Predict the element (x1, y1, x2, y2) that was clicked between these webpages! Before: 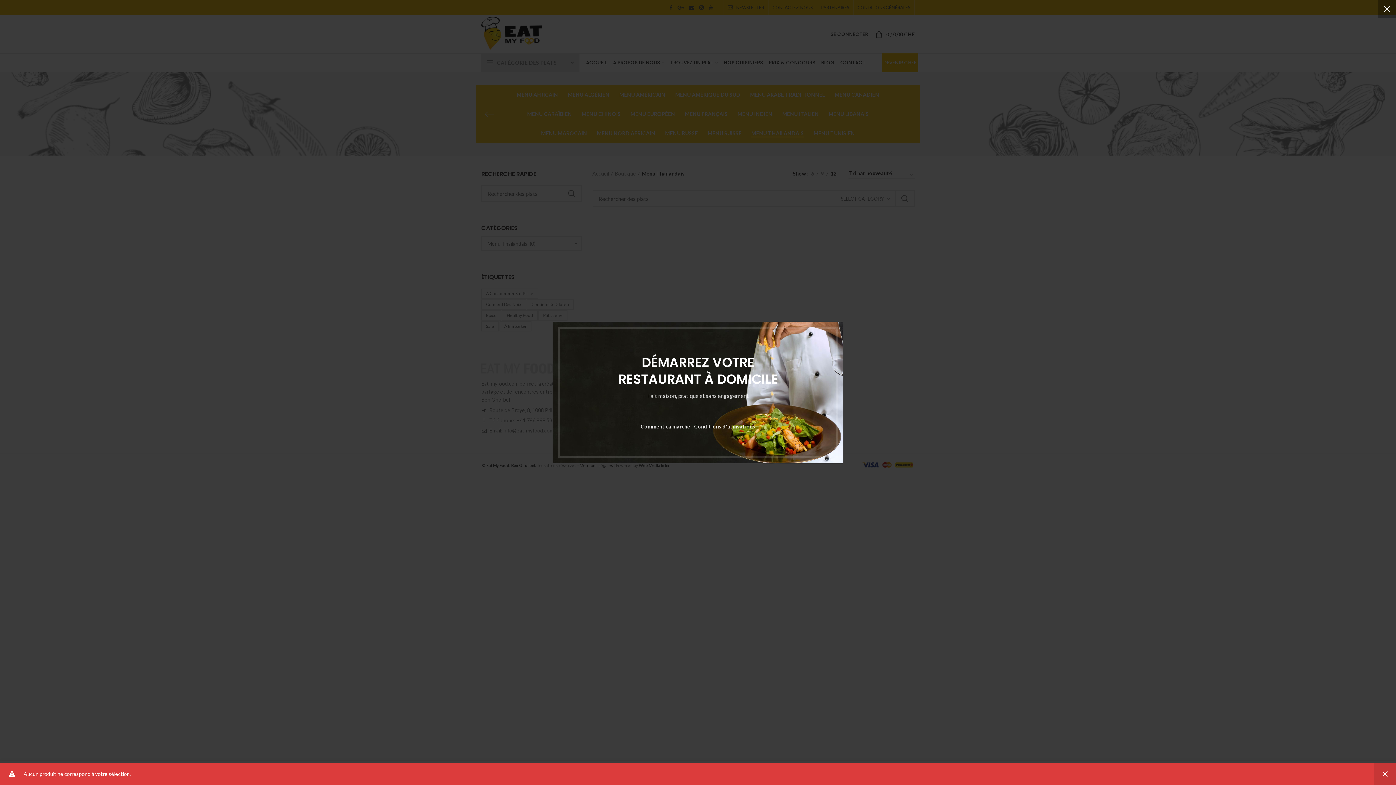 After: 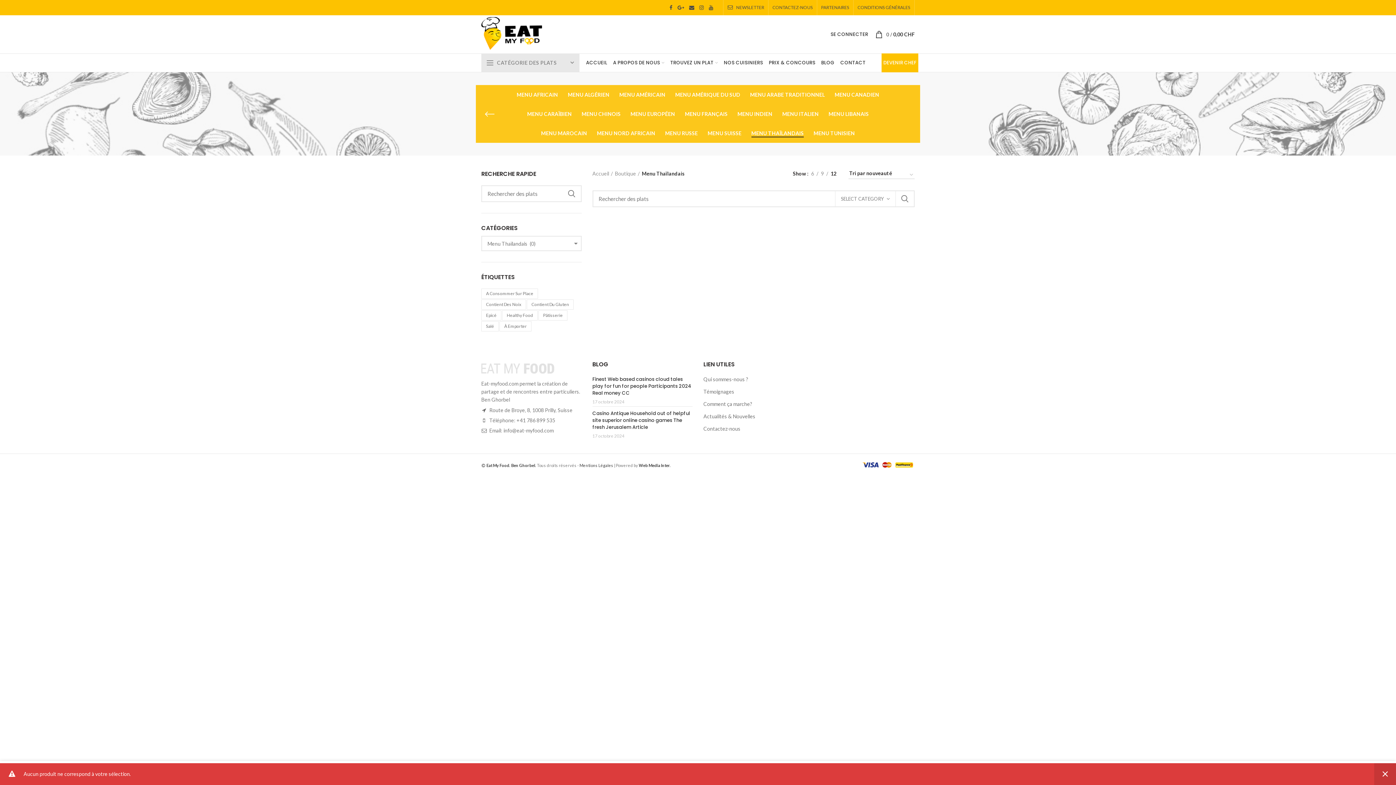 Action: bbox: (1378, 0, 1396, 18) label: ×